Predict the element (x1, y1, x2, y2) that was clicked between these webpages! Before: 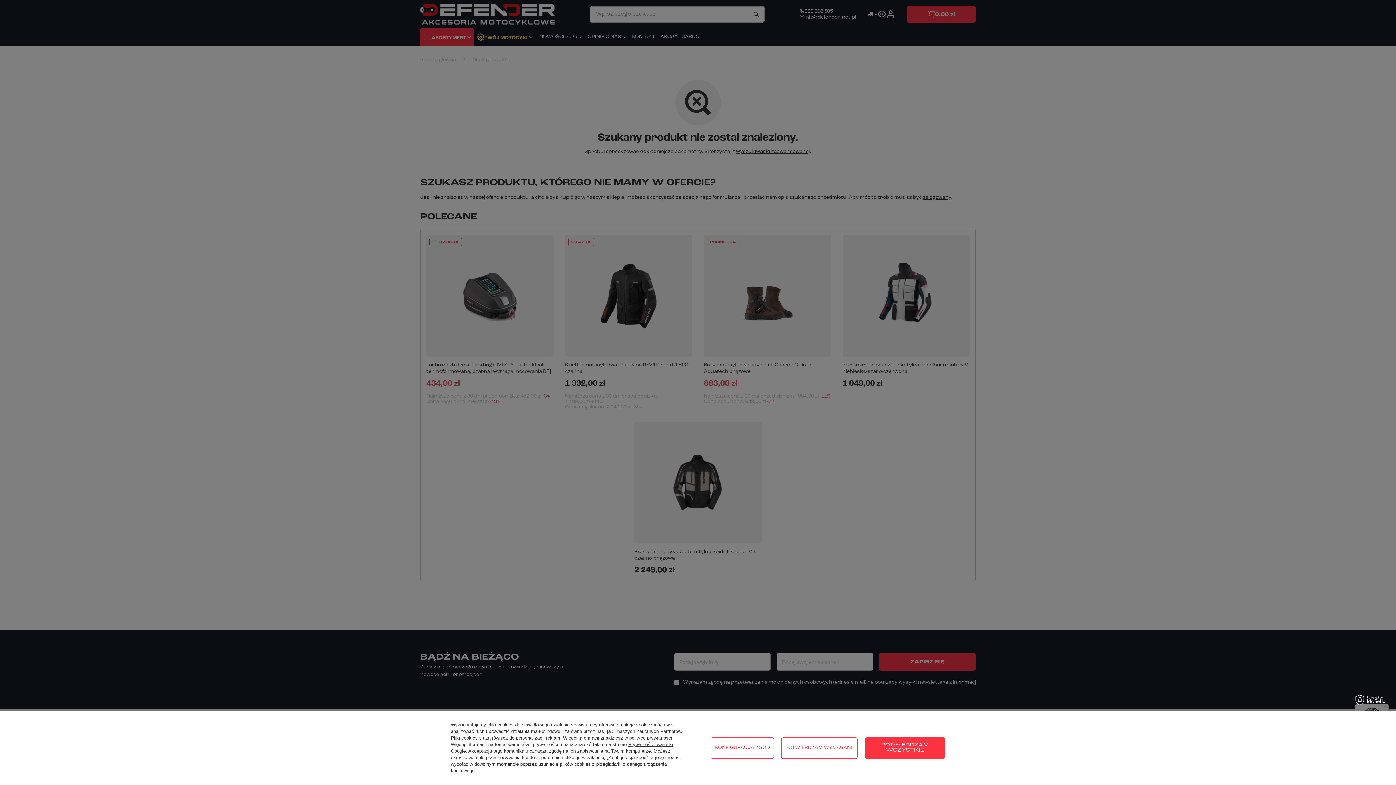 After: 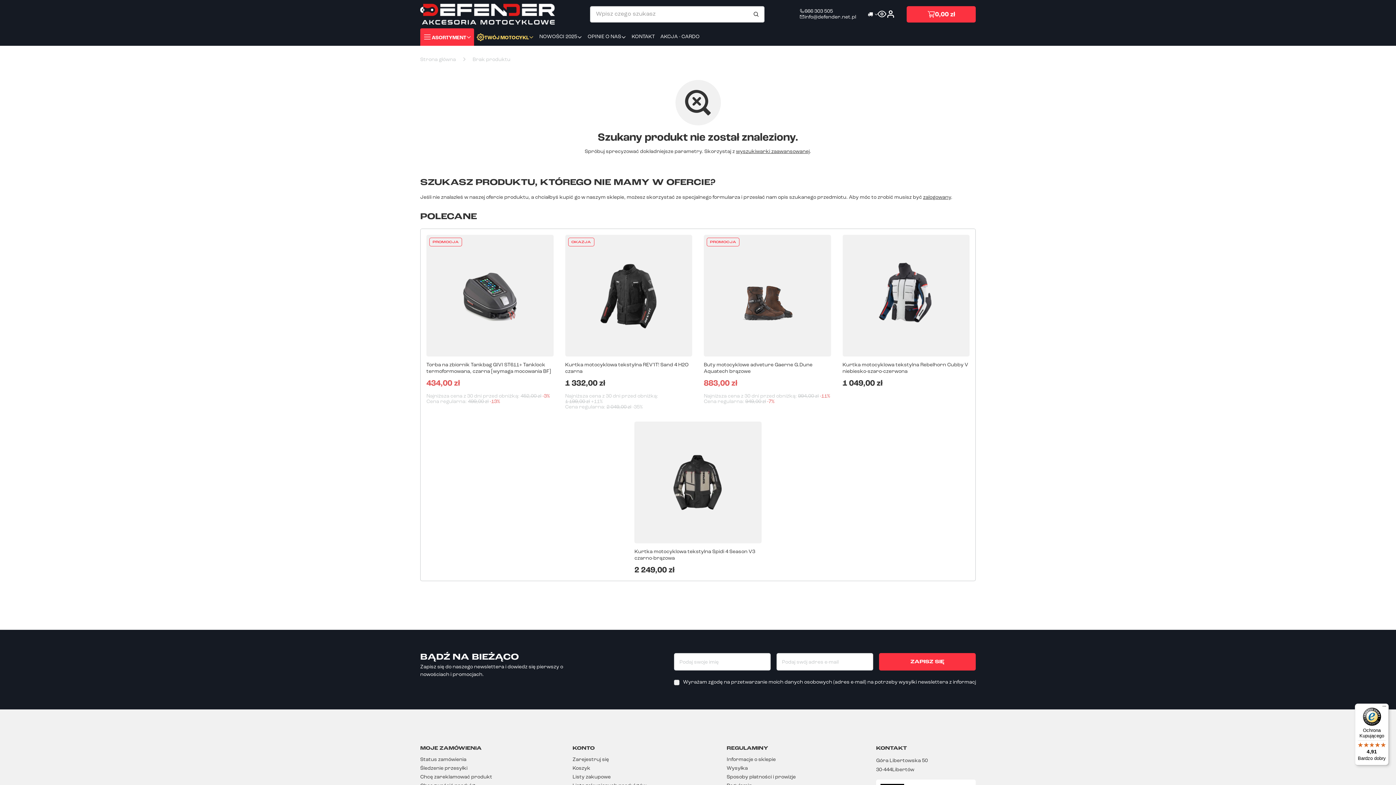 Action: bbox: (781, 737, 857, 759) label: POTWIERDZAM WYMAGANE